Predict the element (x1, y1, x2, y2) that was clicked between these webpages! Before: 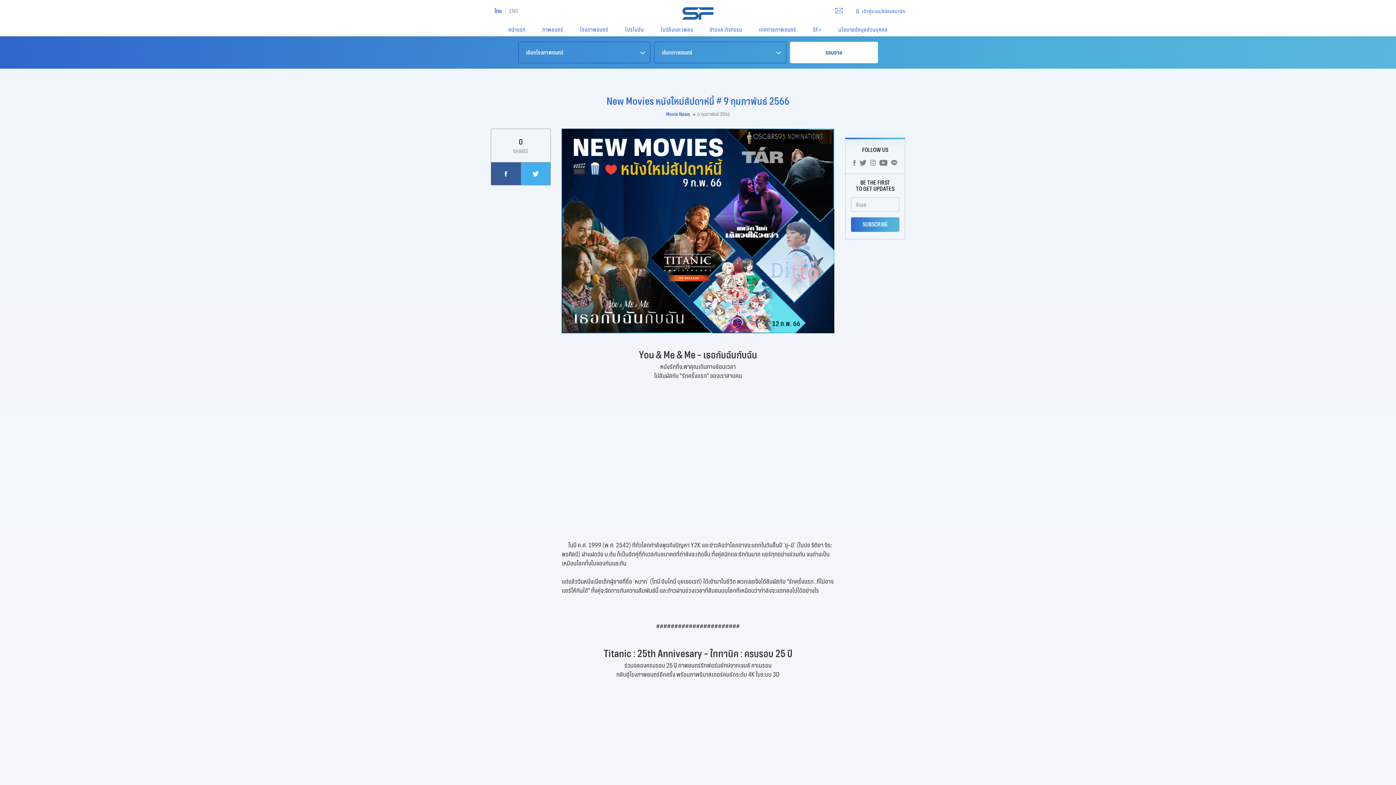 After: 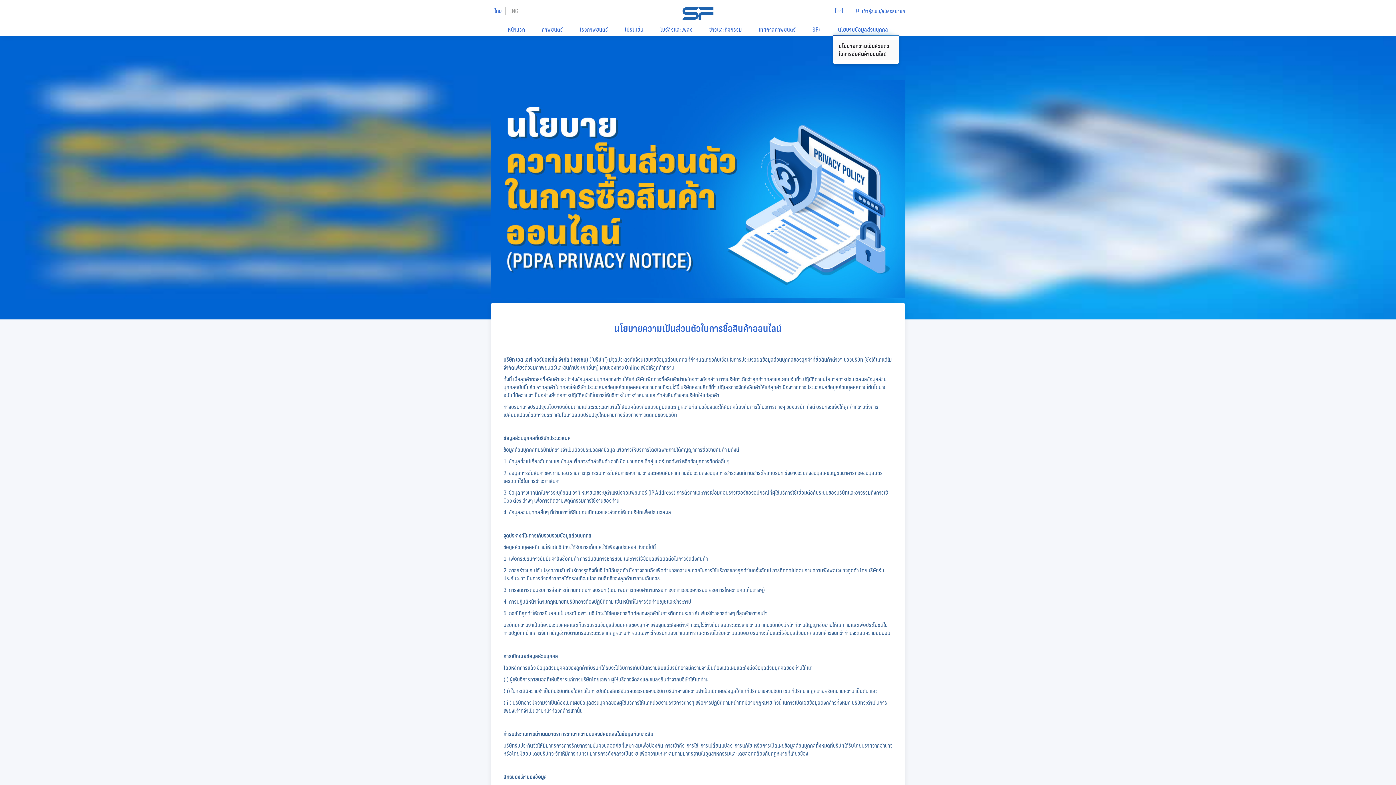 Action: label: นโยบายข้อมูลส่วนบุคคล bbox: (833, 23, 892, 36)